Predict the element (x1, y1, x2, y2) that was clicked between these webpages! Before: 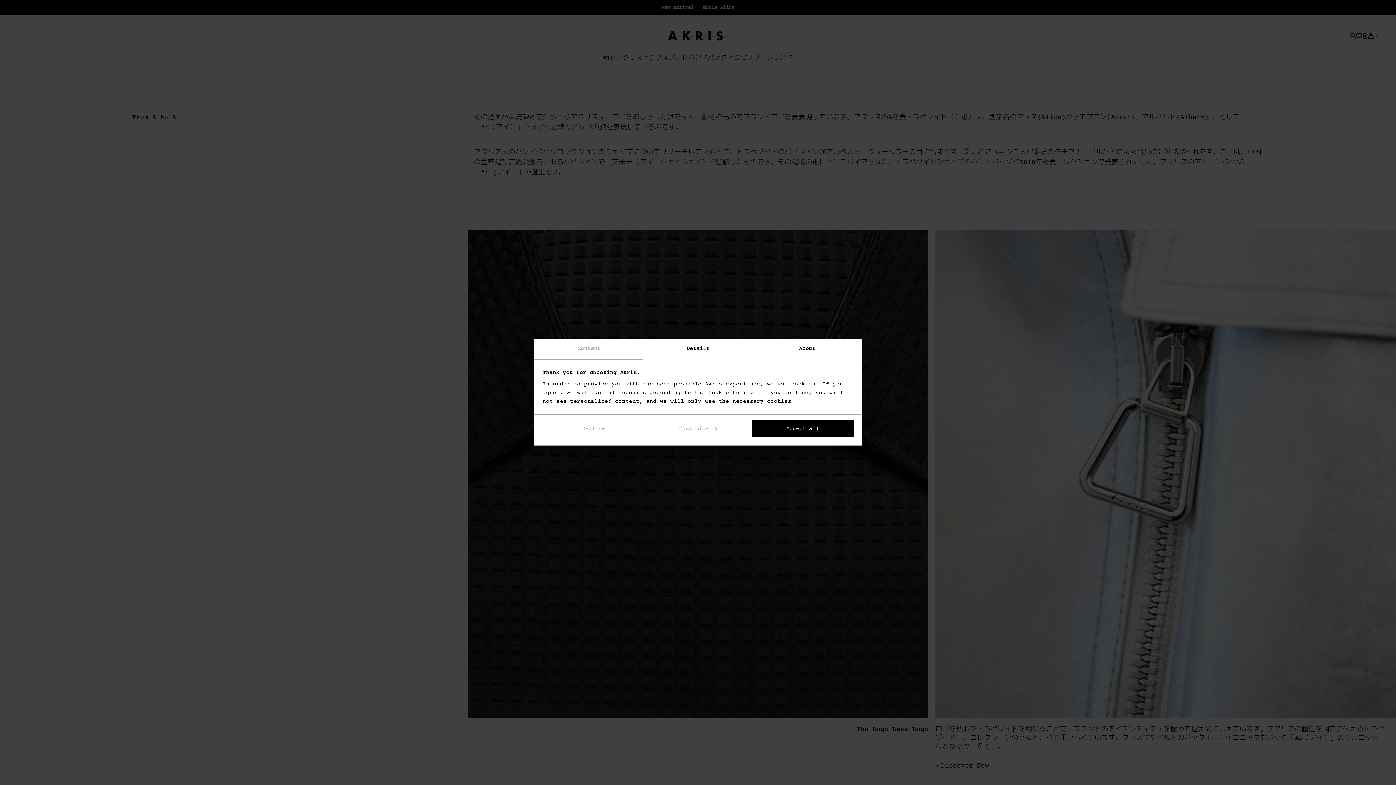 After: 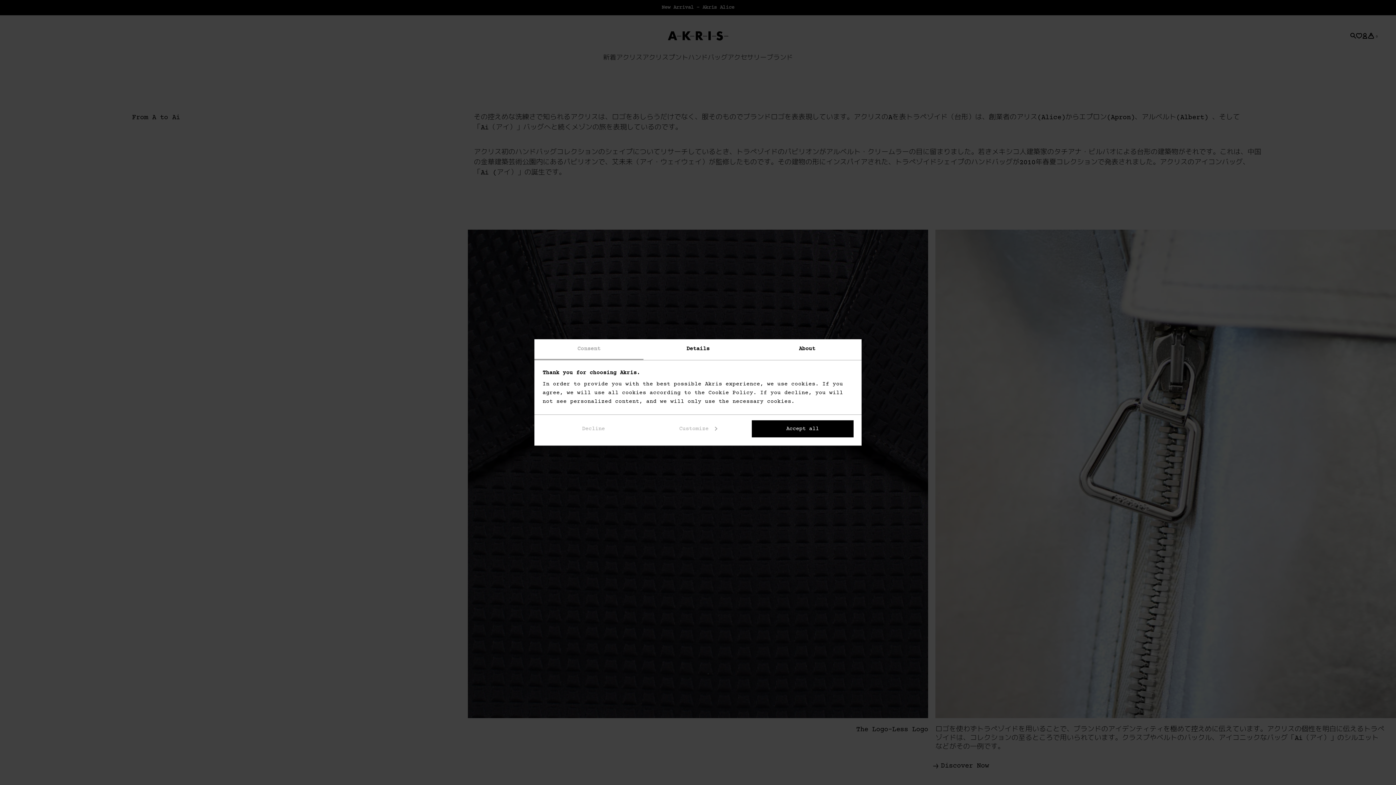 Action: bbox: (534, 339, 643, 360) label: Consent